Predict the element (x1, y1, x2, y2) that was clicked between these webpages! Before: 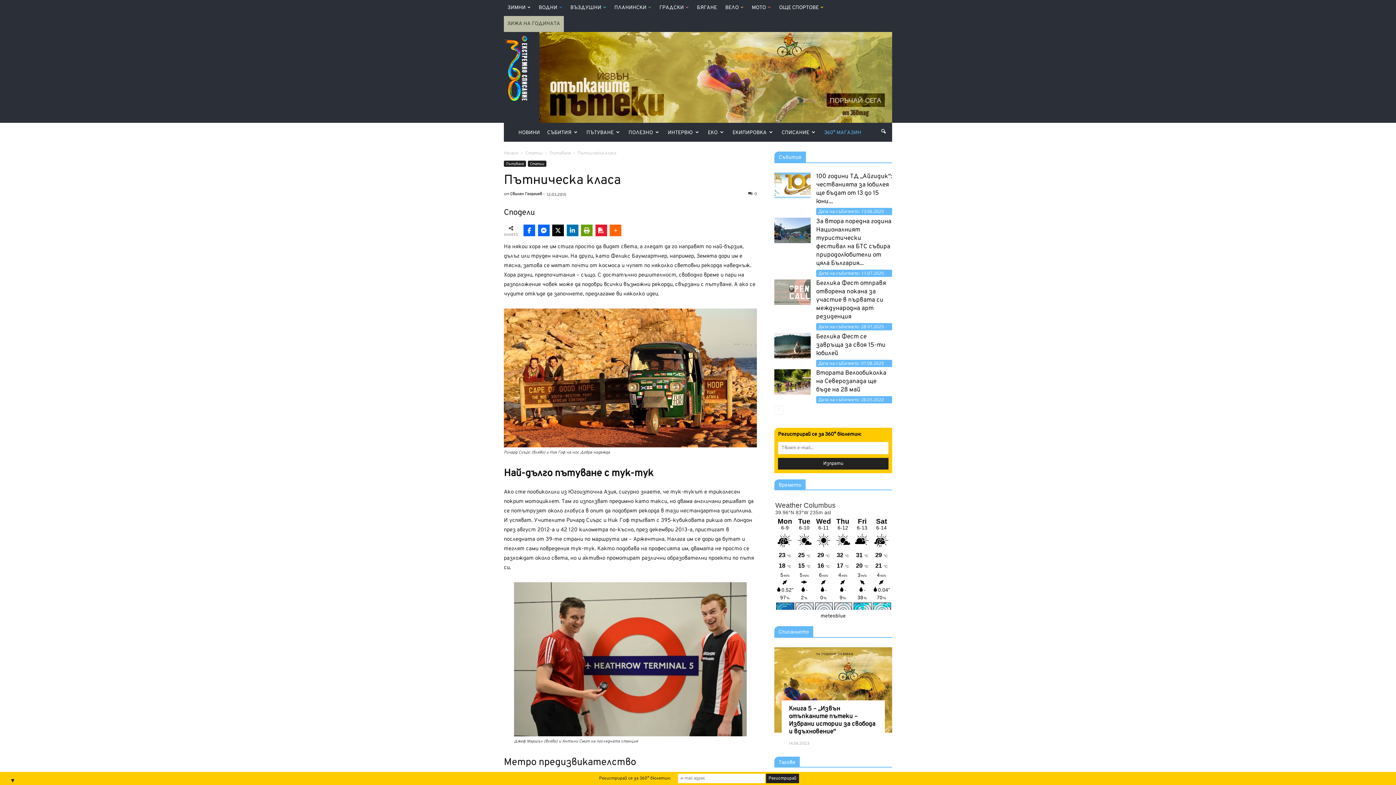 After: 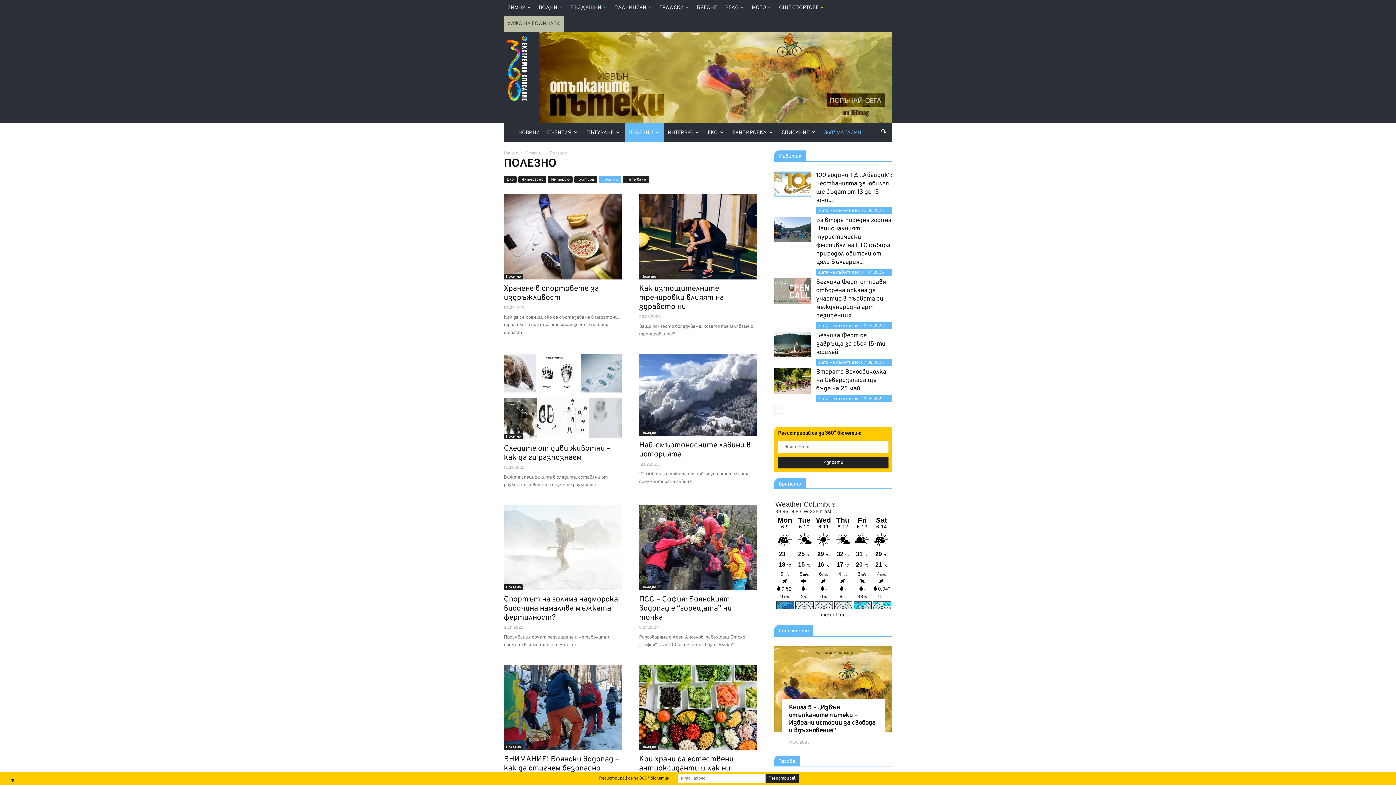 Action: bbox: (625, 122, 664, 141) label: ПОЛЕЗНО